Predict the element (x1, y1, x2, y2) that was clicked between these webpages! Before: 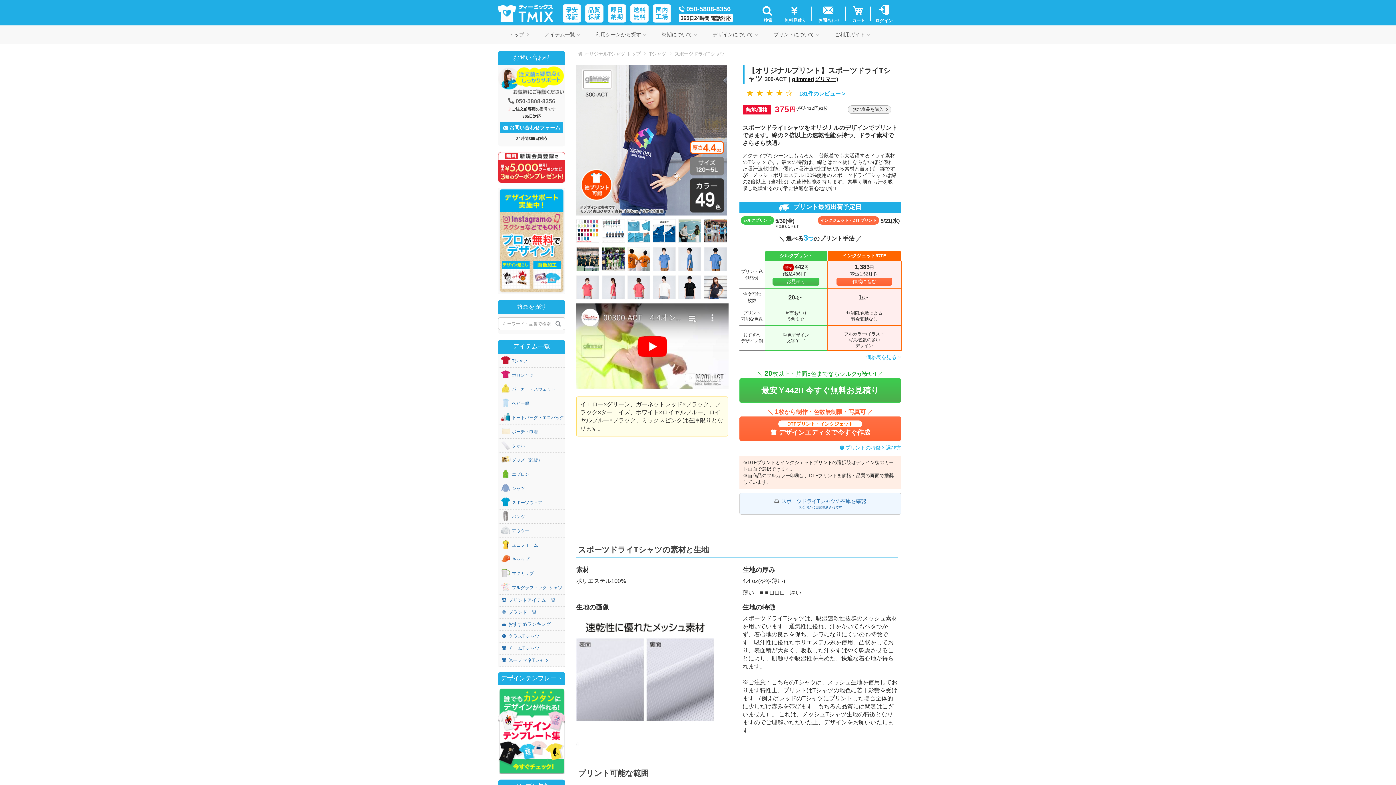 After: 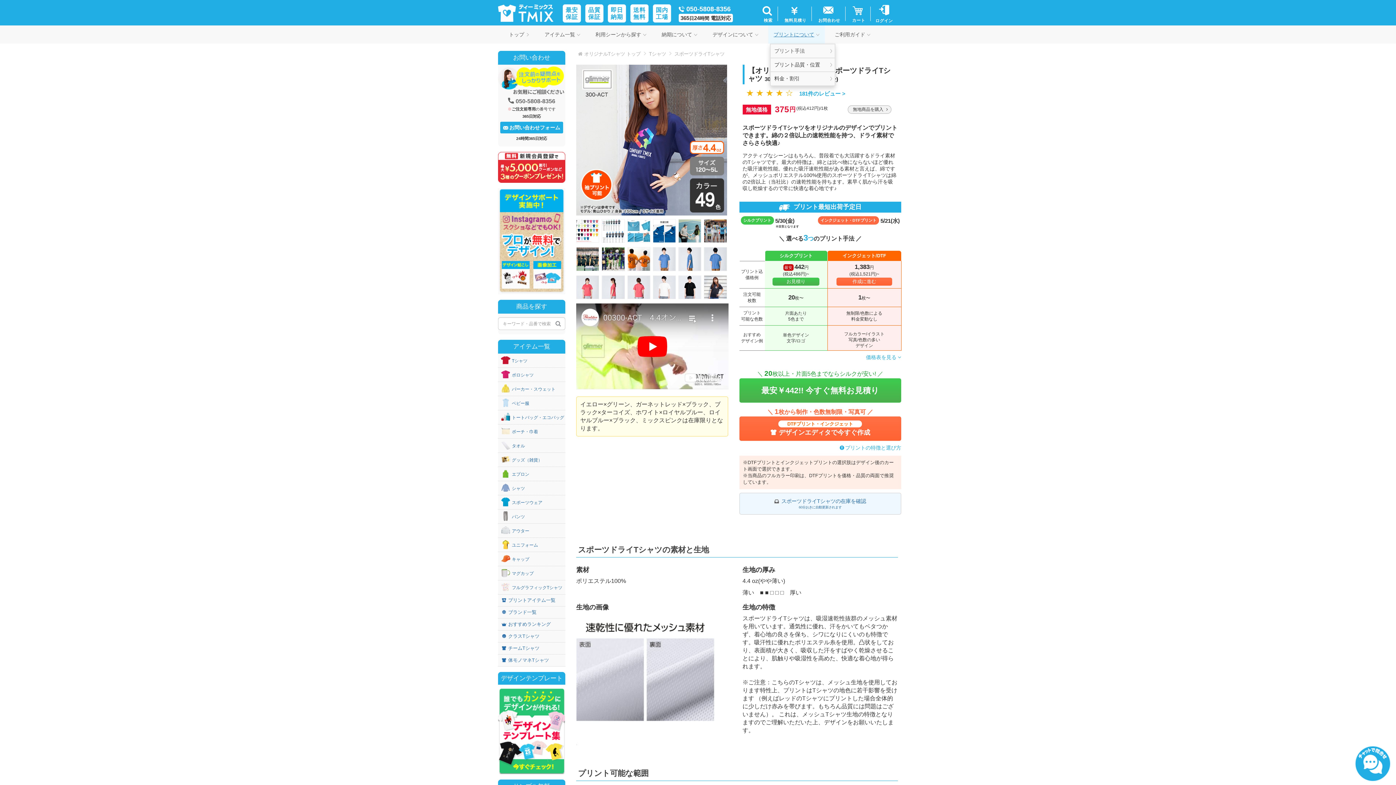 Action: label: プリントについて bbox: (768, 25, 825, 43)